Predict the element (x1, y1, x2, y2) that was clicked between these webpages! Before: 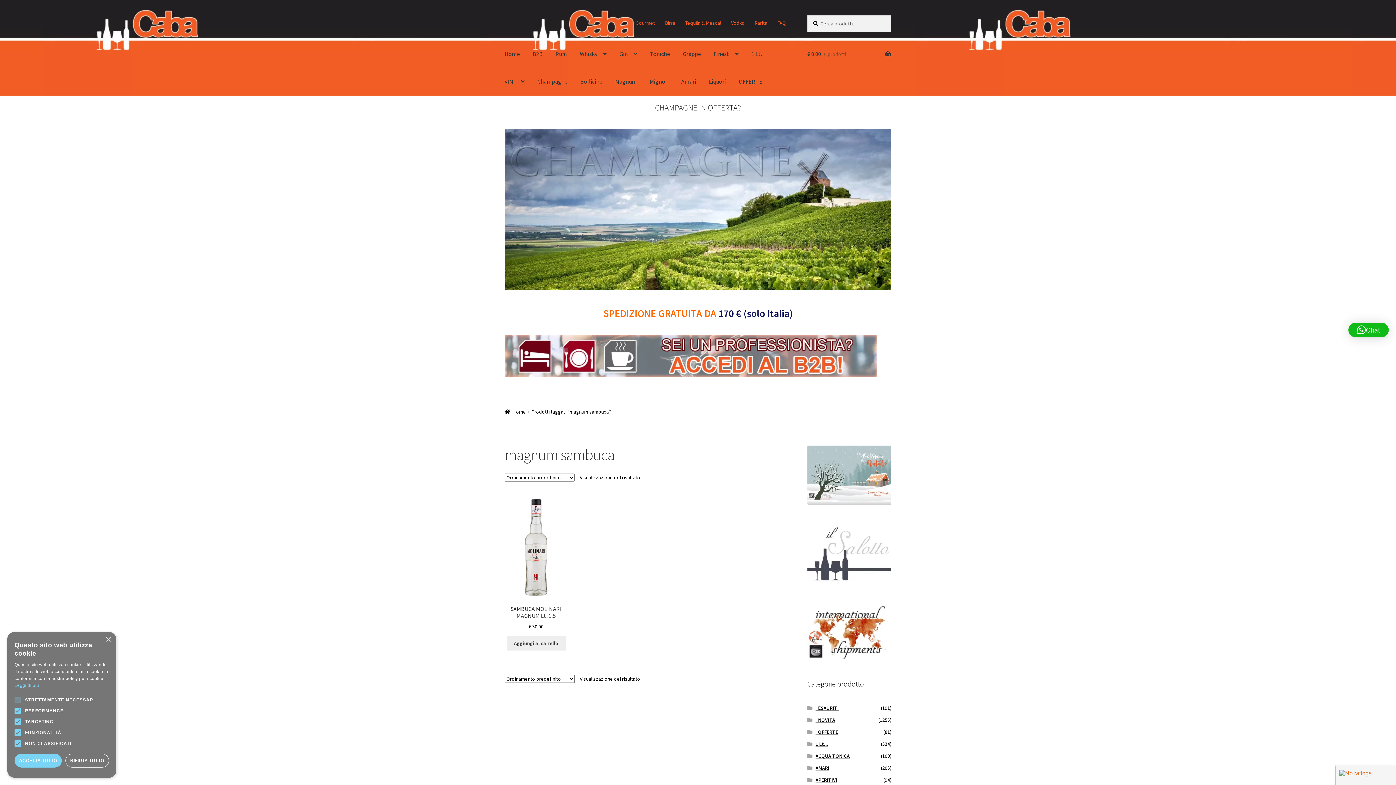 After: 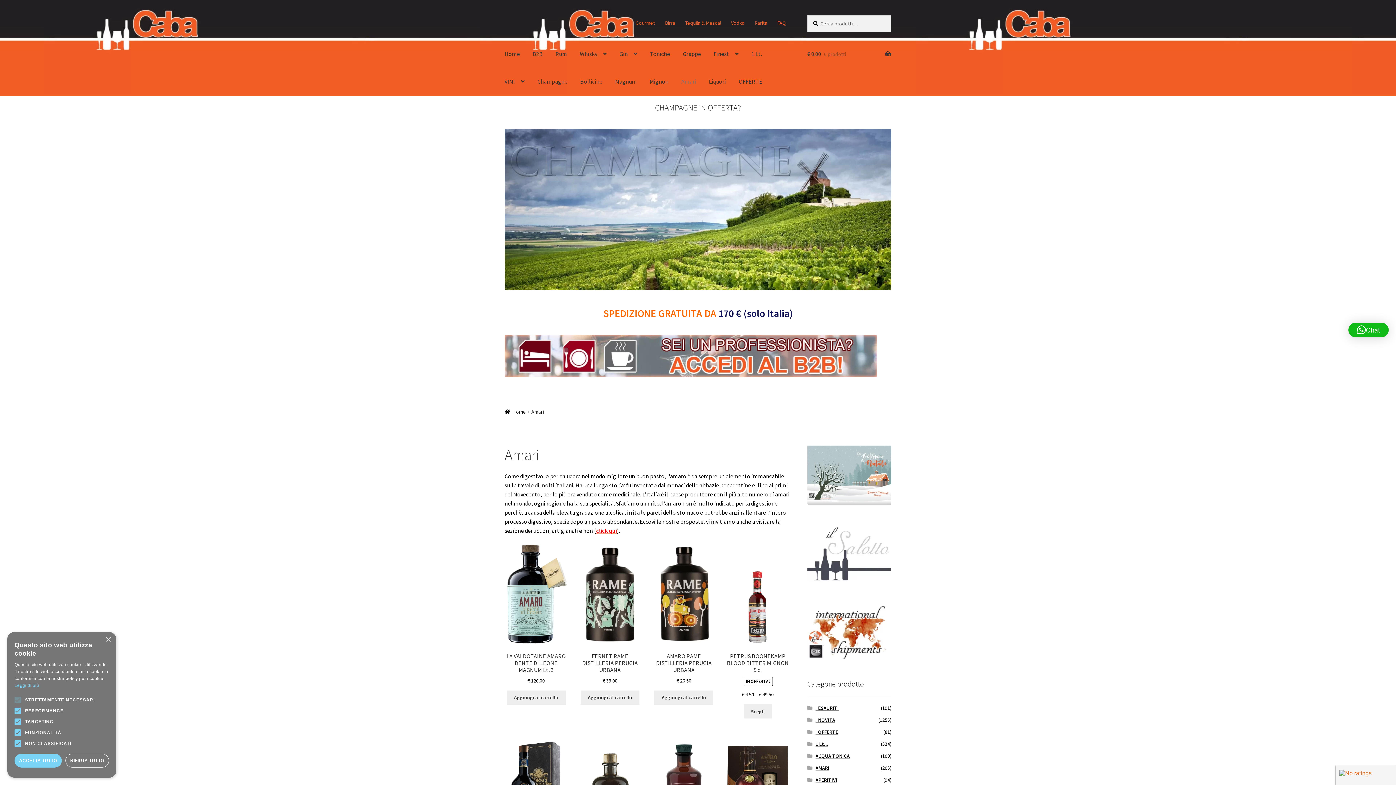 Action: label: Amari bbox: (675, 67, 702, 95)